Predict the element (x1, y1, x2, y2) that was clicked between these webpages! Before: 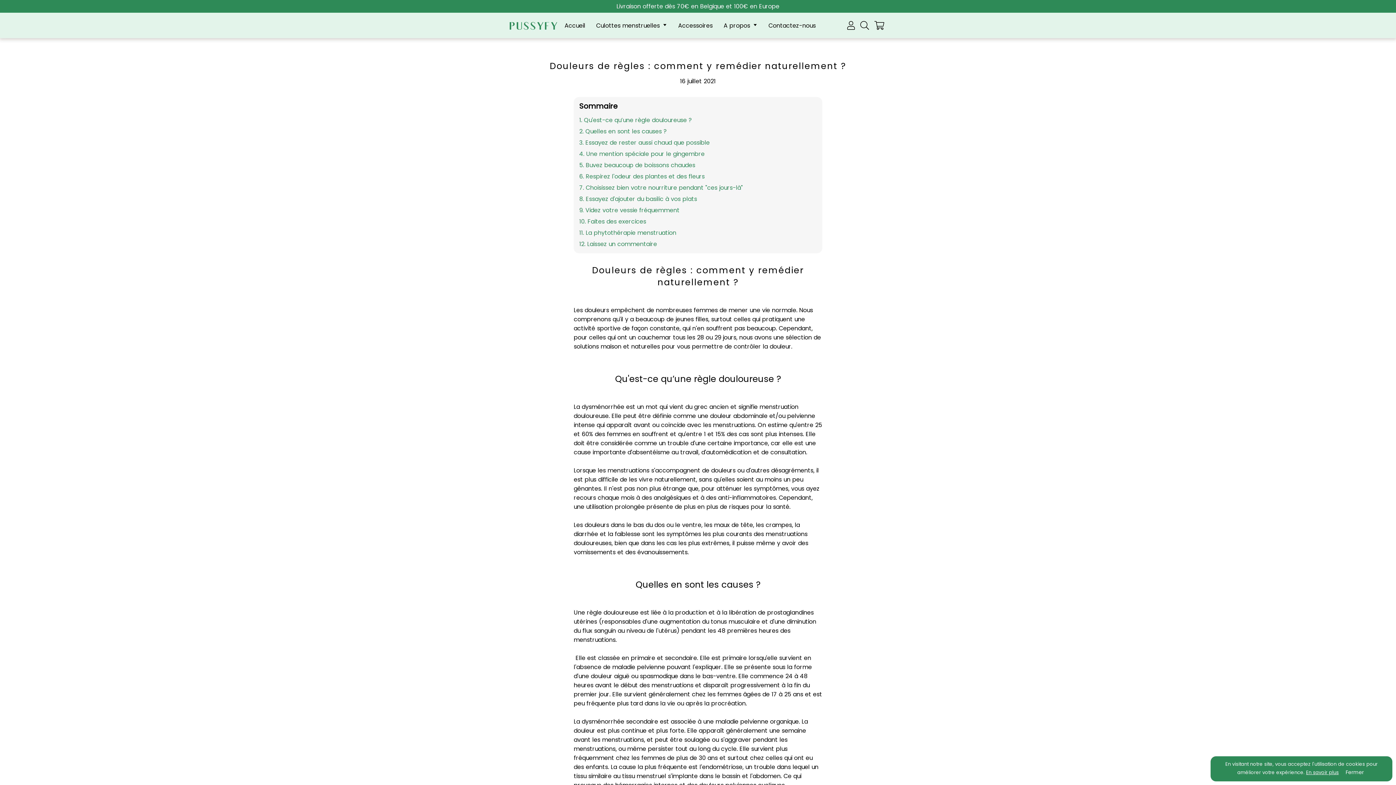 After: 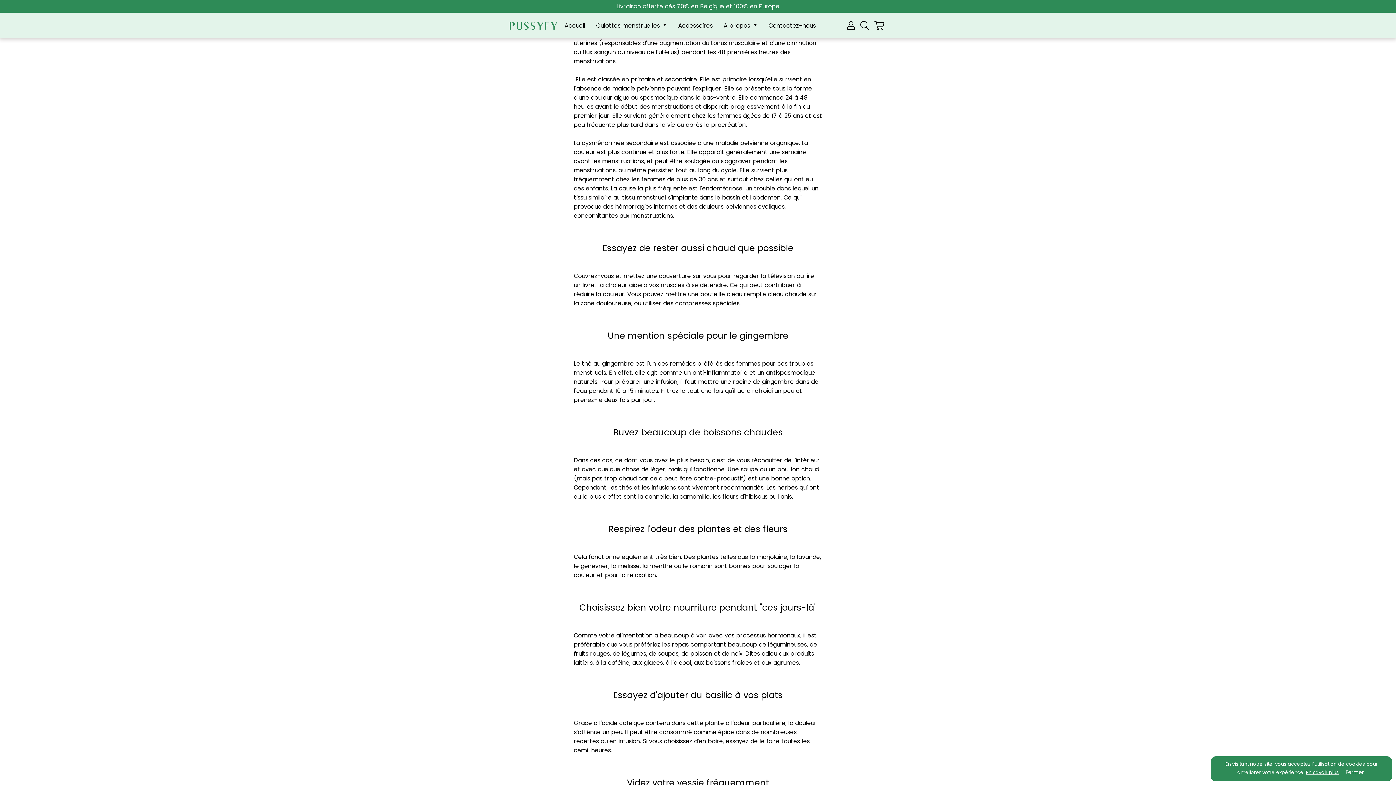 Action: bbox: (579, 125, 816, 137) label: 2. Quelles en sont les causes ?